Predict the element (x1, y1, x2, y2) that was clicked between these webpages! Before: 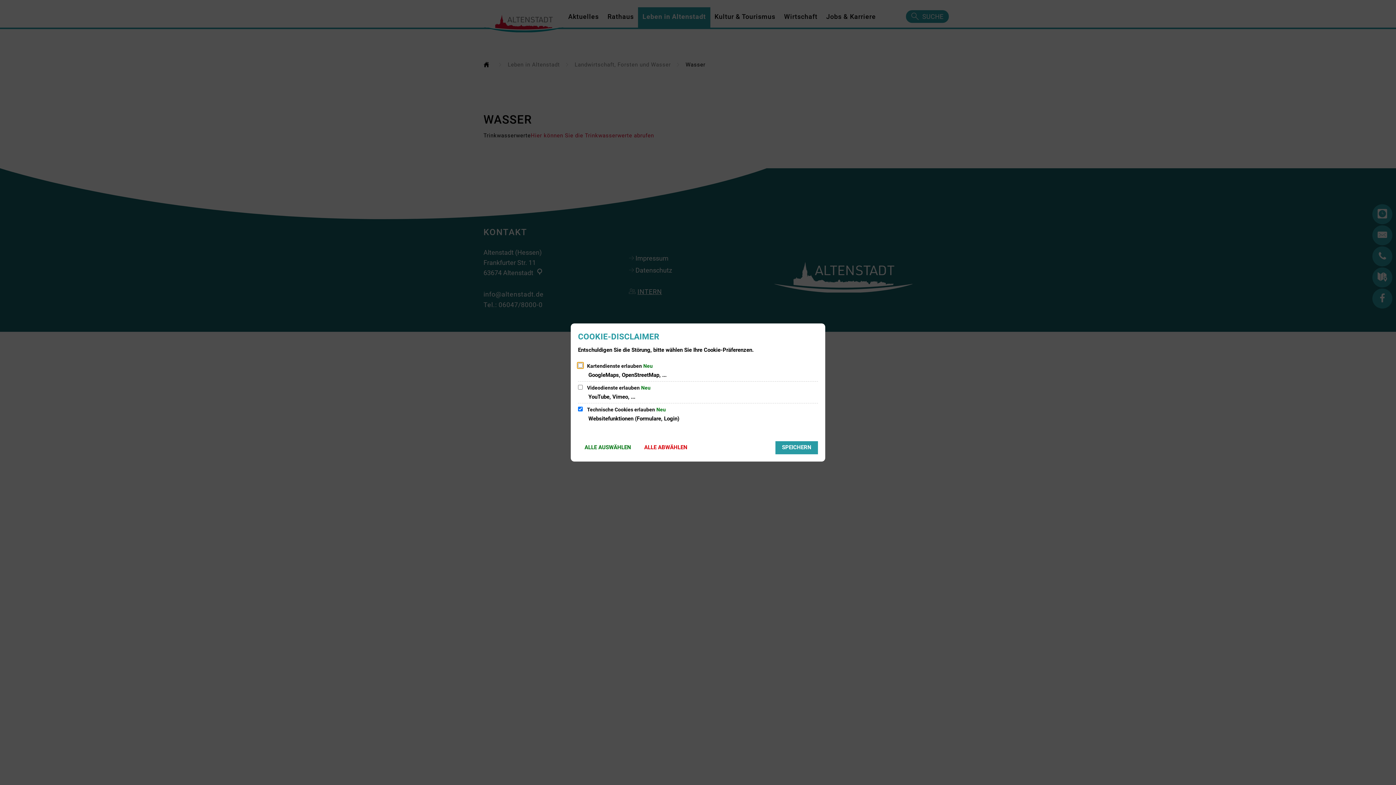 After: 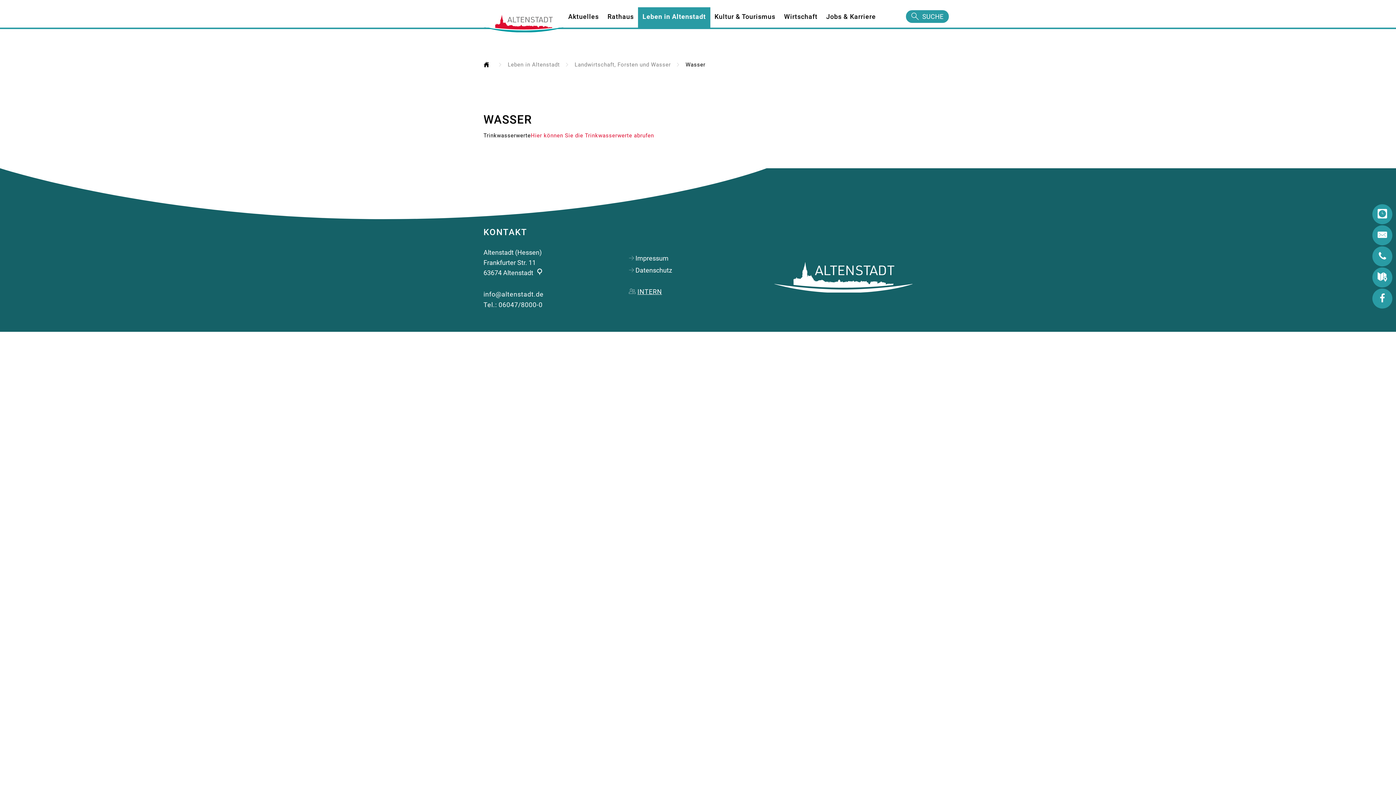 Action: bbox: (775, 441, 818, 454) label: SPEICHERN